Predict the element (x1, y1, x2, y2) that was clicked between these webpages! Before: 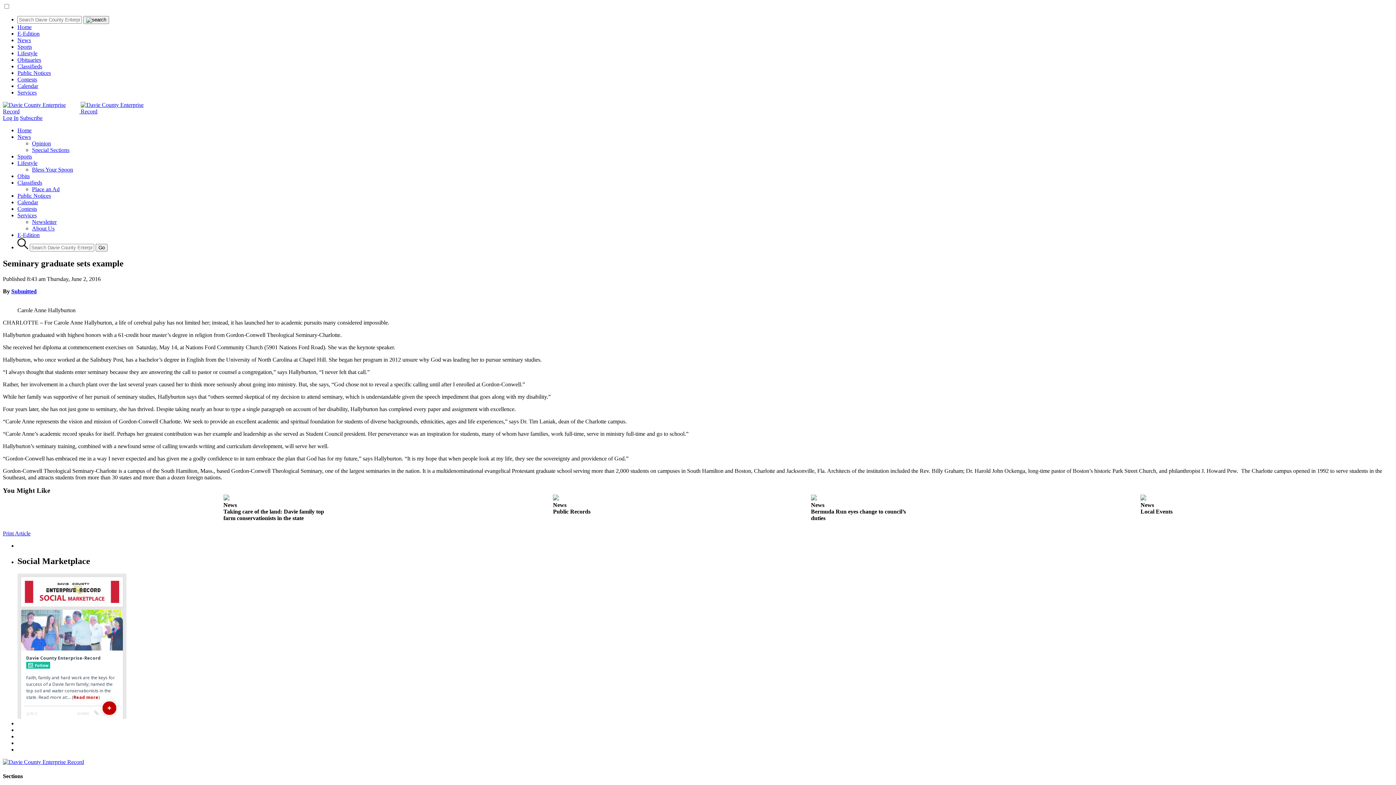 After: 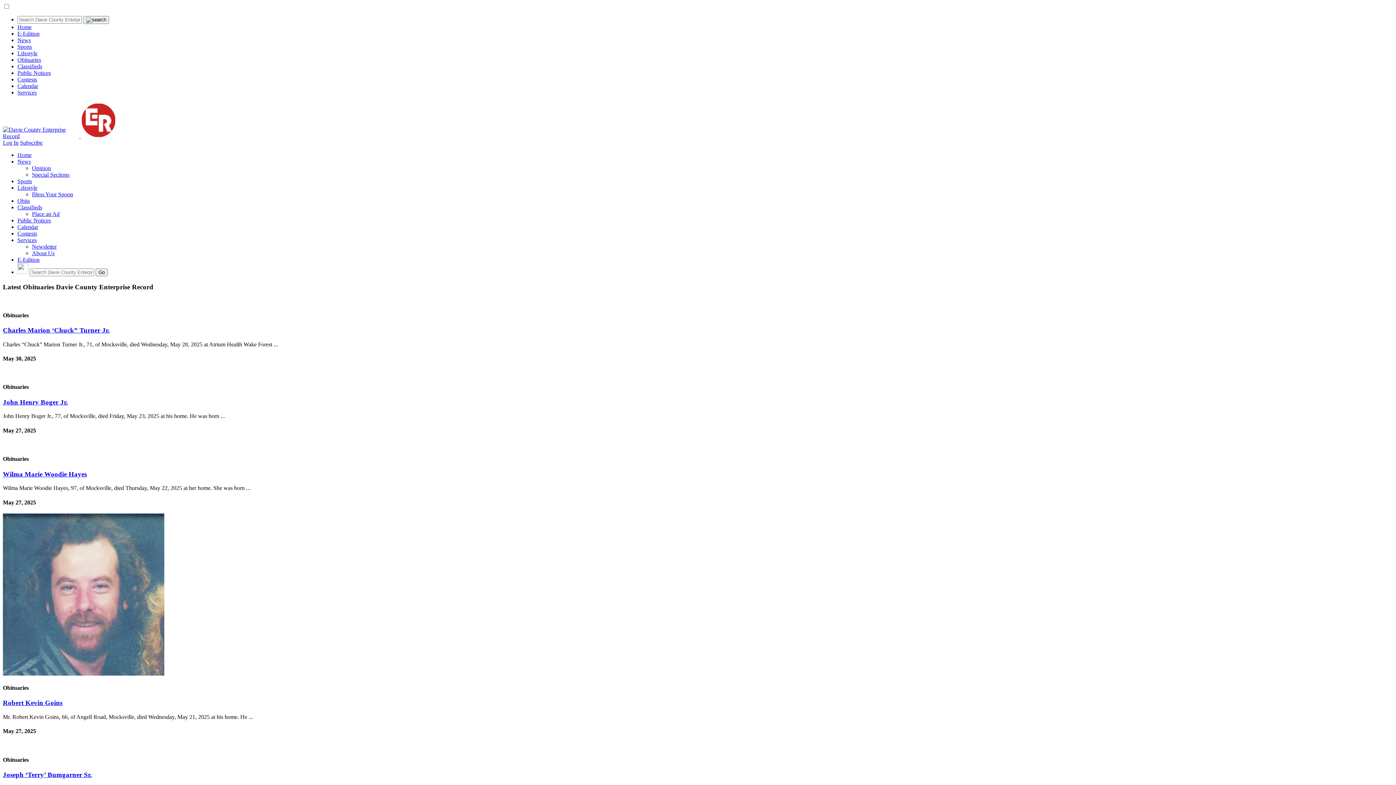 Action: bbox: (17, 56, 41, 62) label: Obituaries